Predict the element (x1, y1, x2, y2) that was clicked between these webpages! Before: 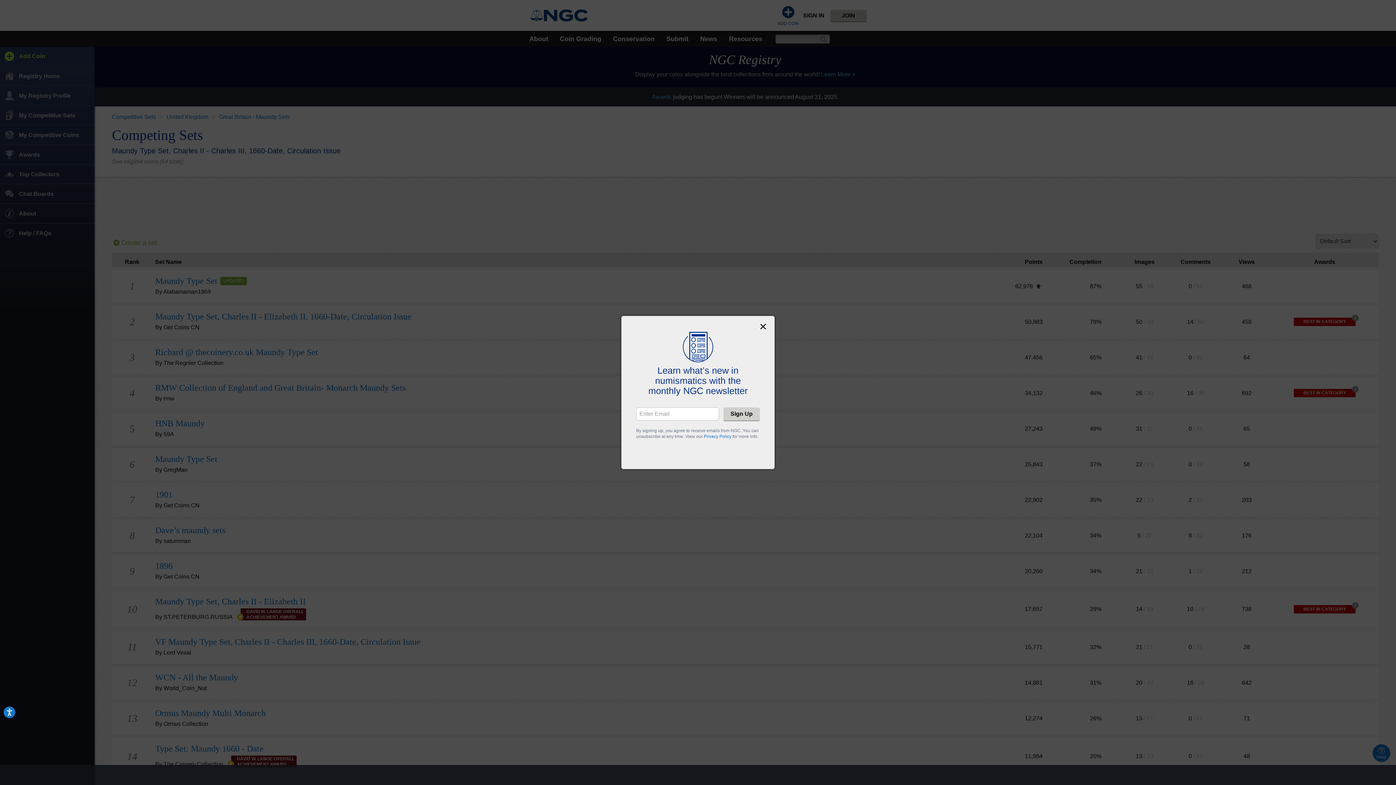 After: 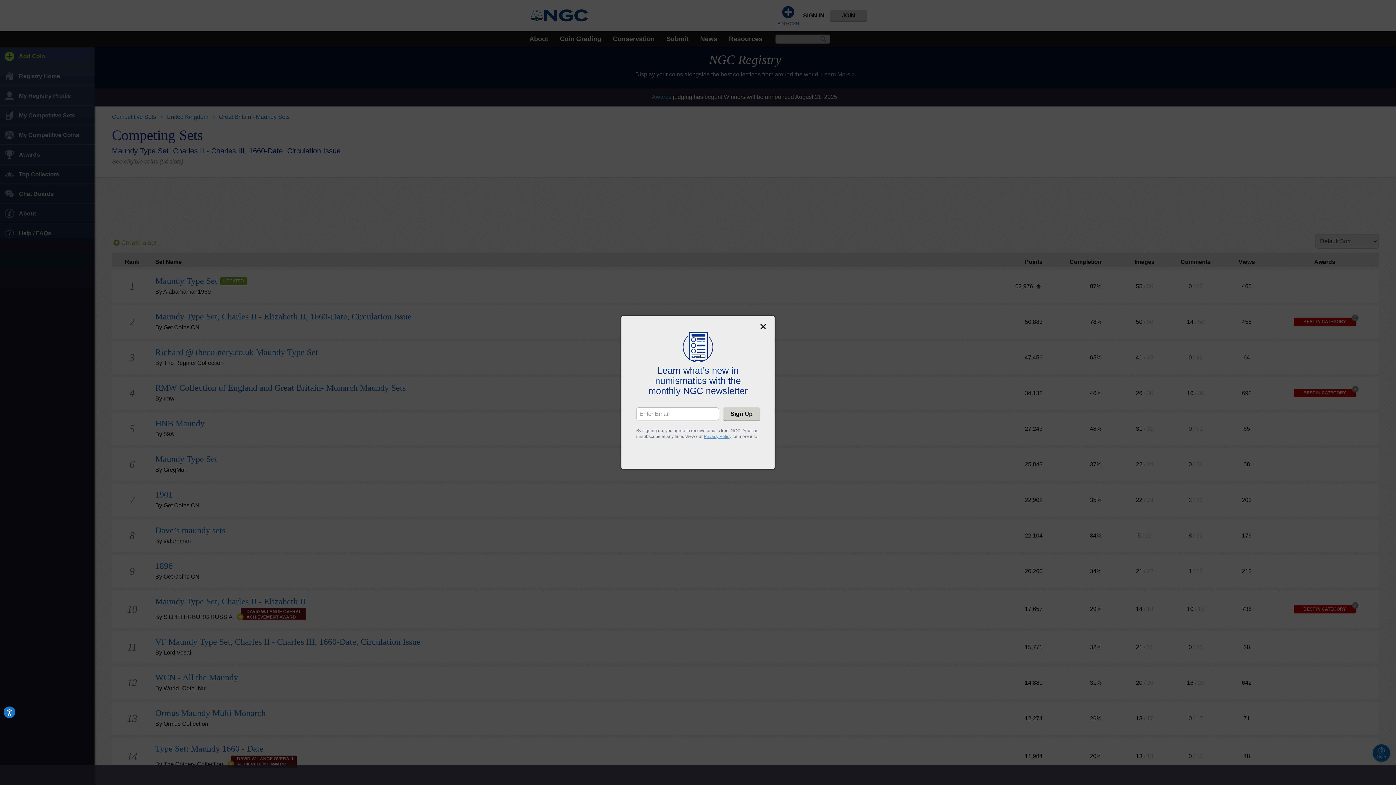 Action: bbox: (704, 434, 731, 439) label: Privacy Policy